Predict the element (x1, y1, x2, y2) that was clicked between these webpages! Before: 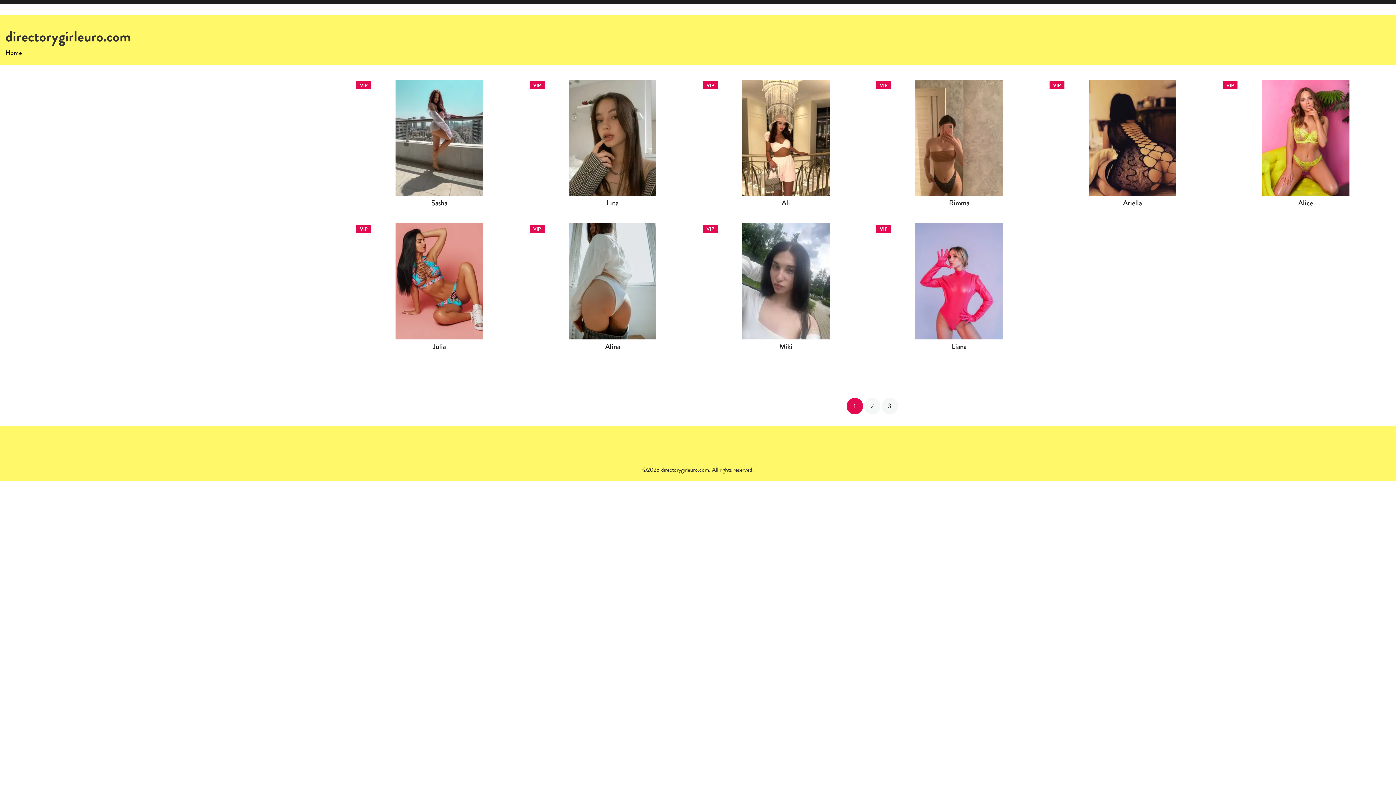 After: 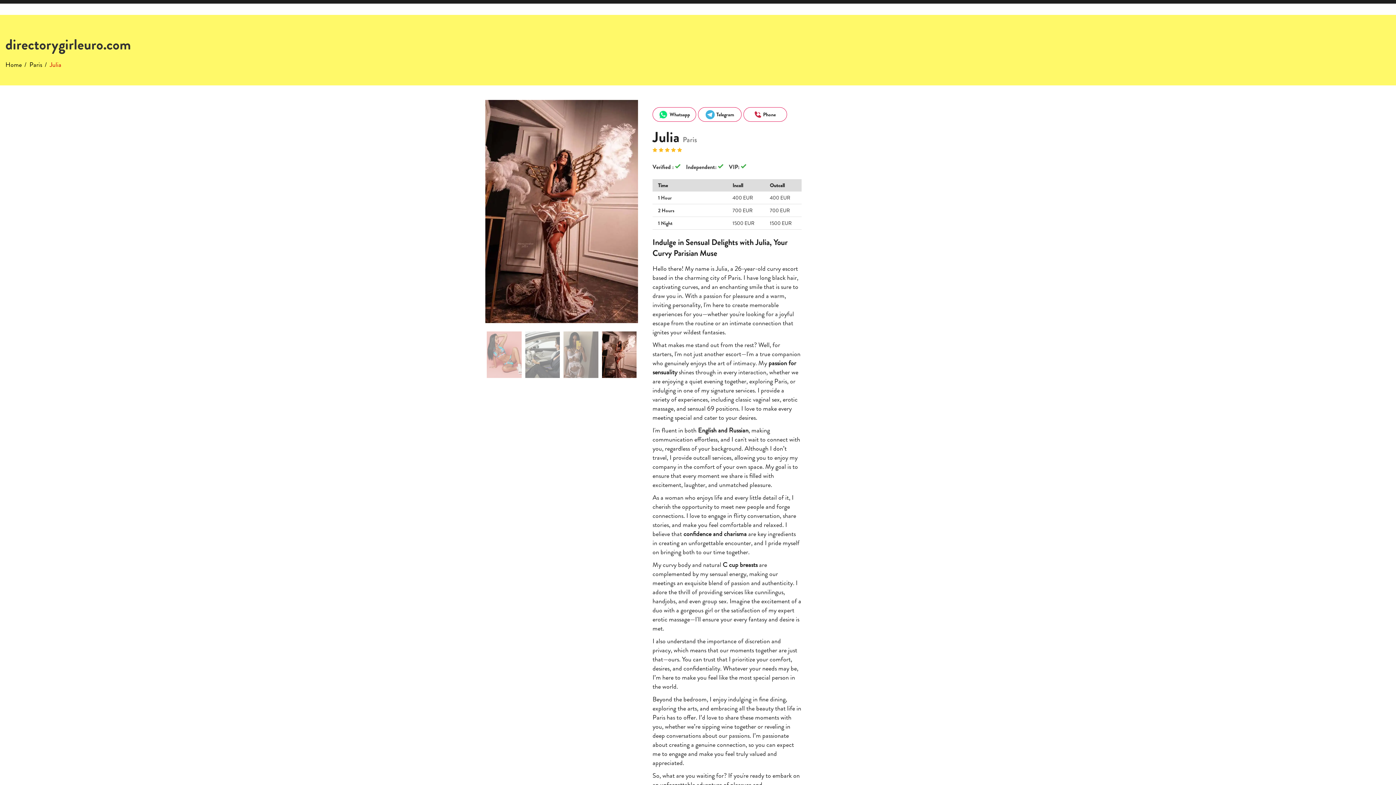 Action: bbox: (395, 223, 483, 339)